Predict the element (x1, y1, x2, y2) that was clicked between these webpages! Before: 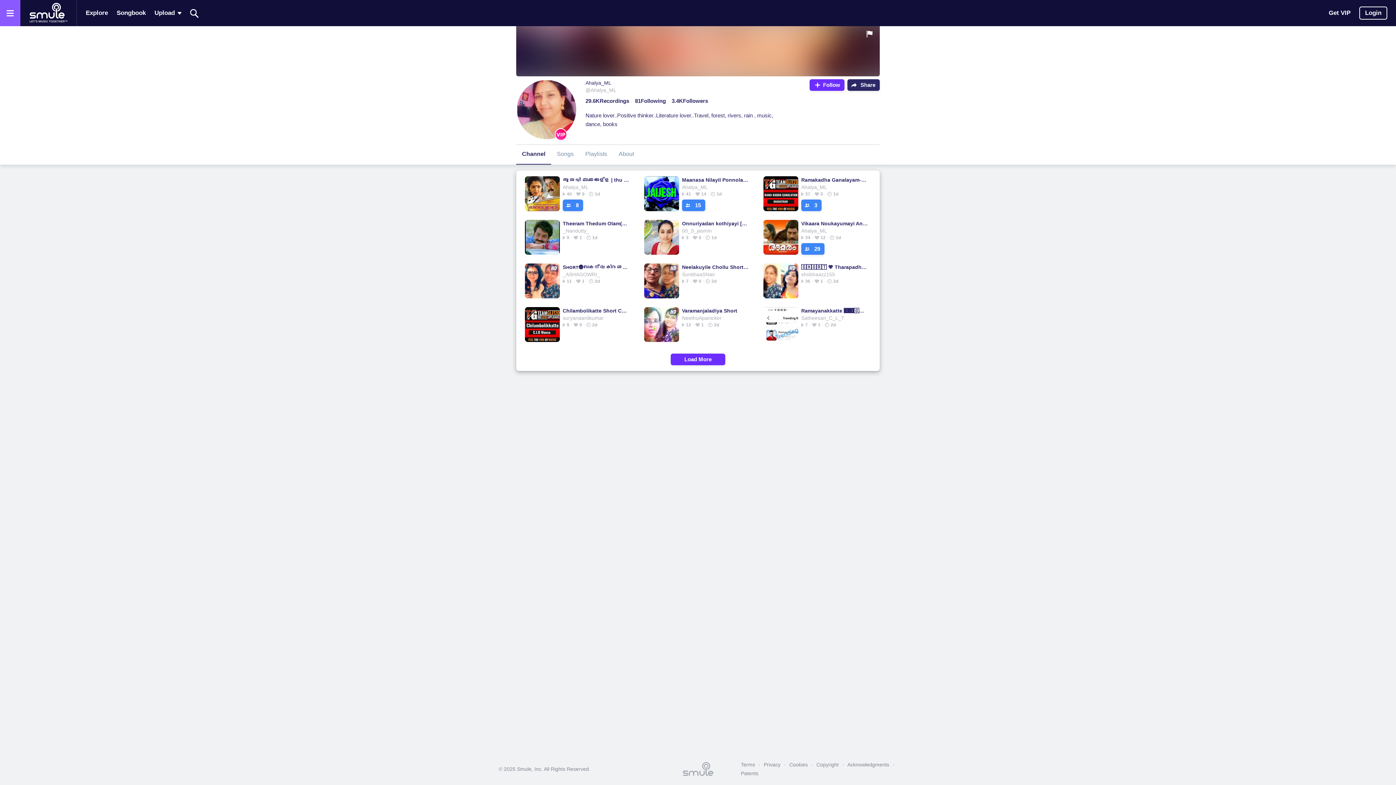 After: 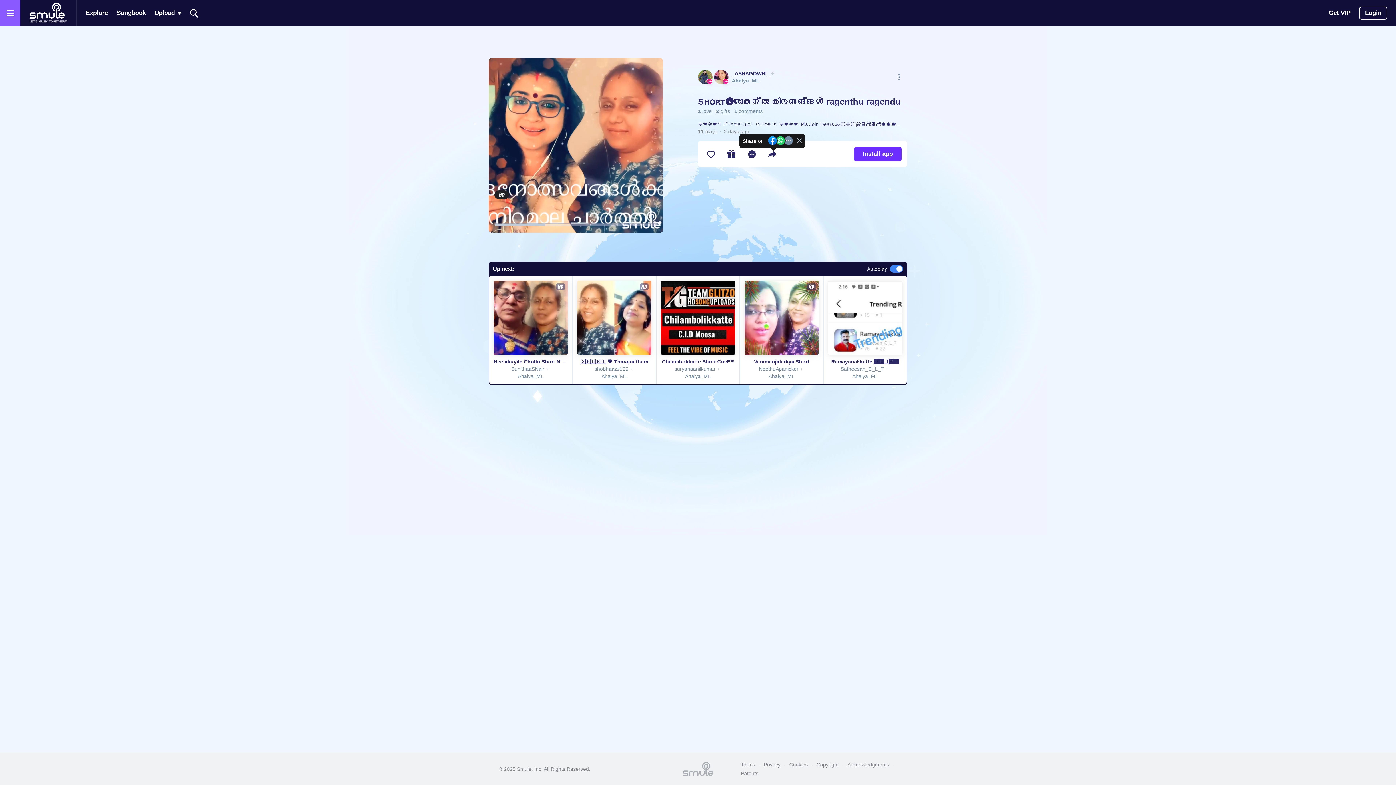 Action: label: Sʜᴏʀᴛ🌚രാകേന്ദു കിരണങ്ങൾ ragenthu ragendu bbox: (562, 263, 629, 270)